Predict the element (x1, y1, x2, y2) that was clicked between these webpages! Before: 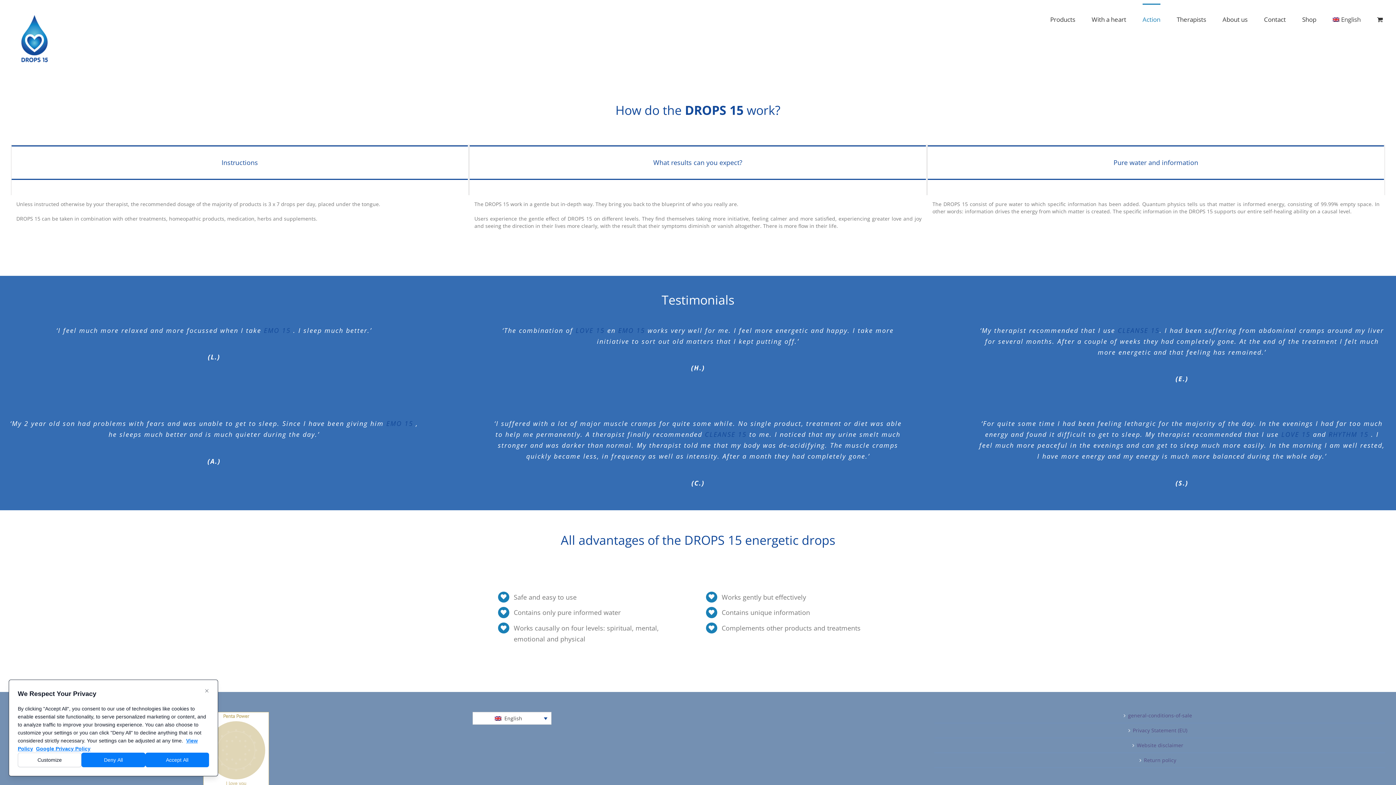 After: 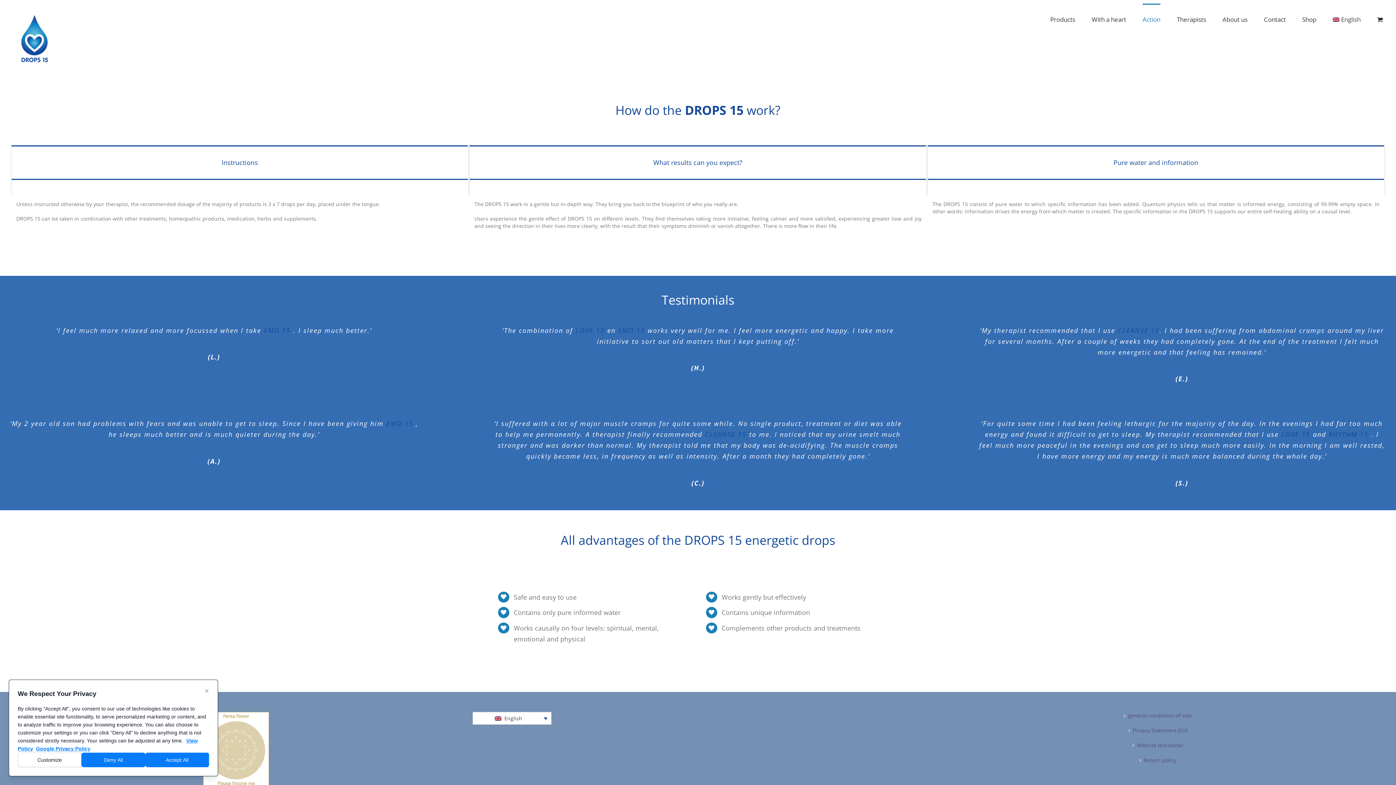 Action: bbox: (11, 145, 468, 178) label: Instructions